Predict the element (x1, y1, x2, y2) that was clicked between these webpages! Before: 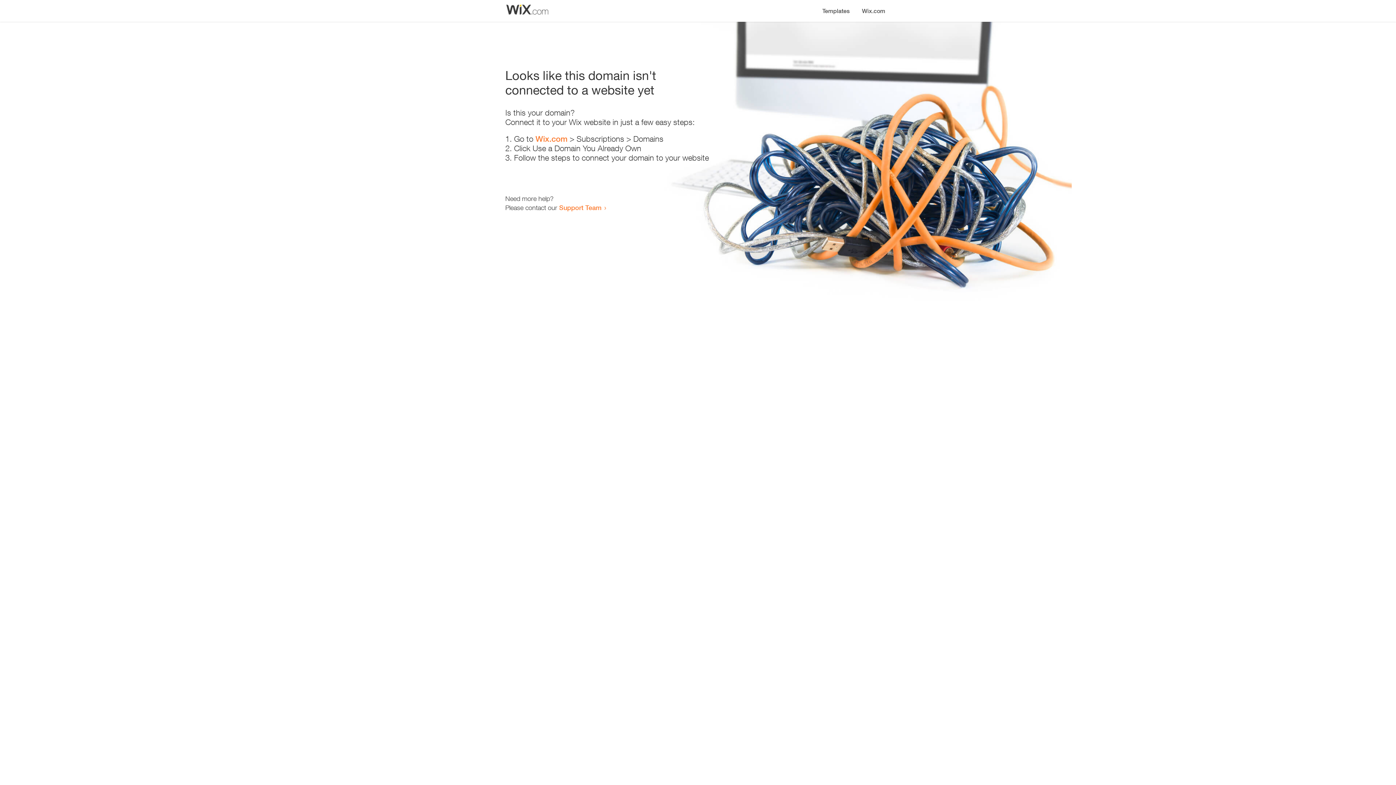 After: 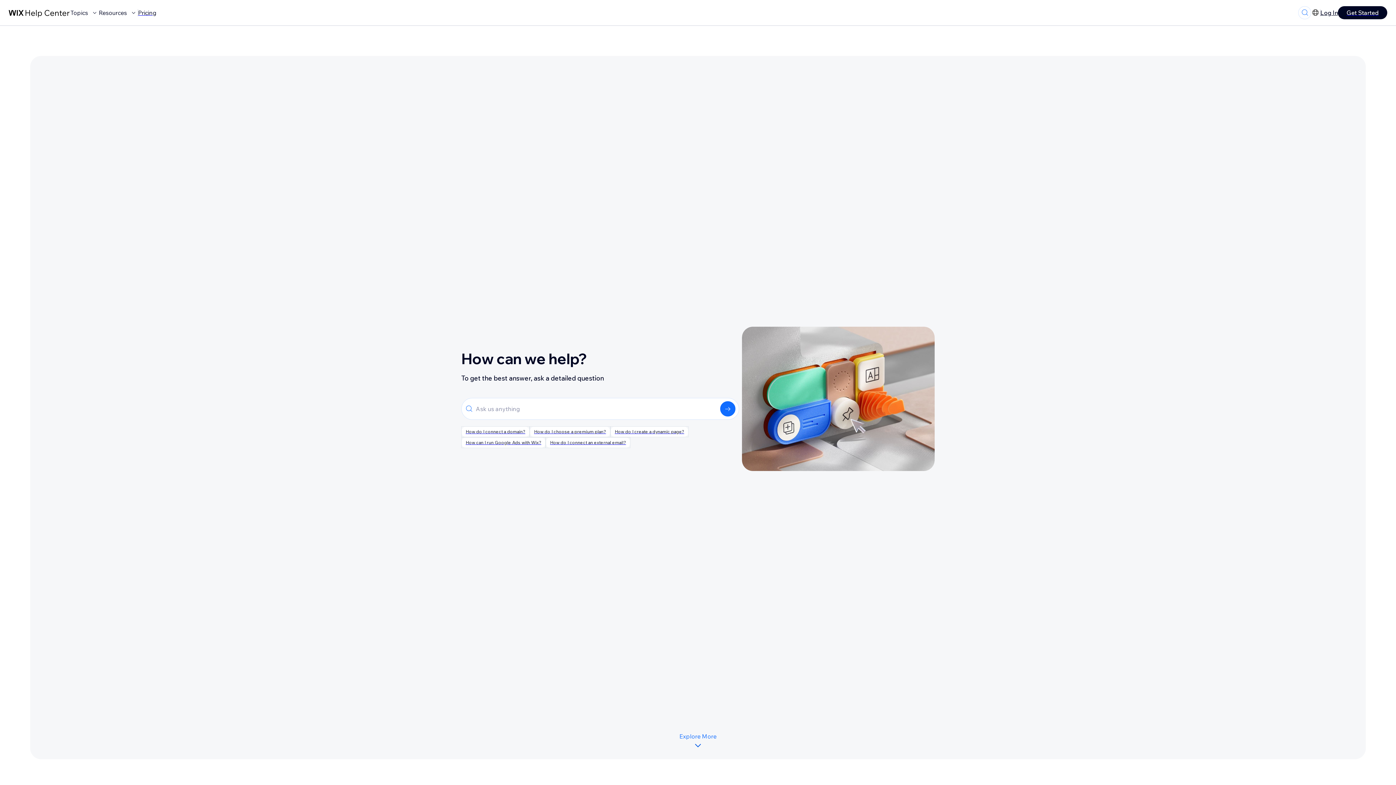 Action: bbox: (559, 203, 601, 211) label: Support Team